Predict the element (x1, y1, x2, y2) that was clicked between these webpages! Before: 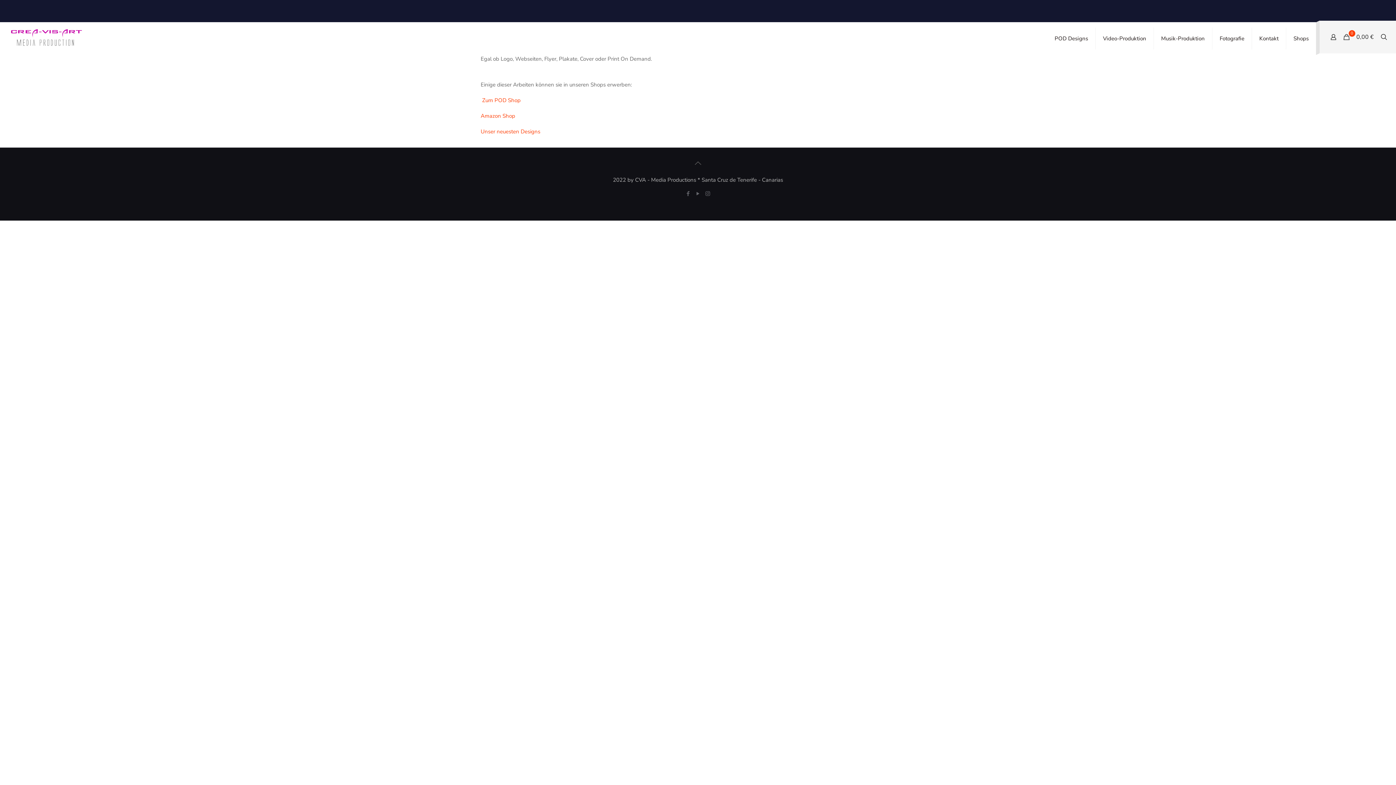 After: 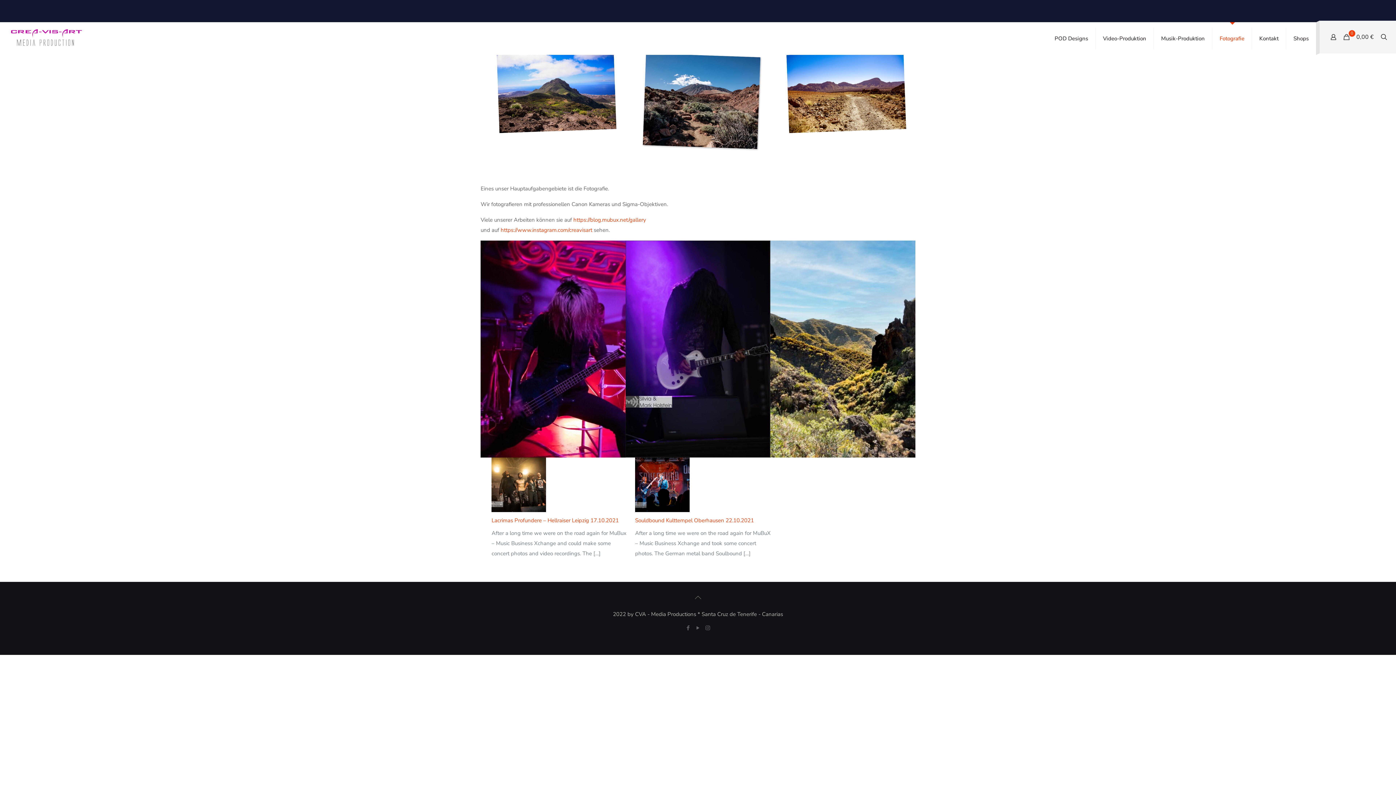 Action: bbox: (1212, 22, 1252, 54) label: Fotografie